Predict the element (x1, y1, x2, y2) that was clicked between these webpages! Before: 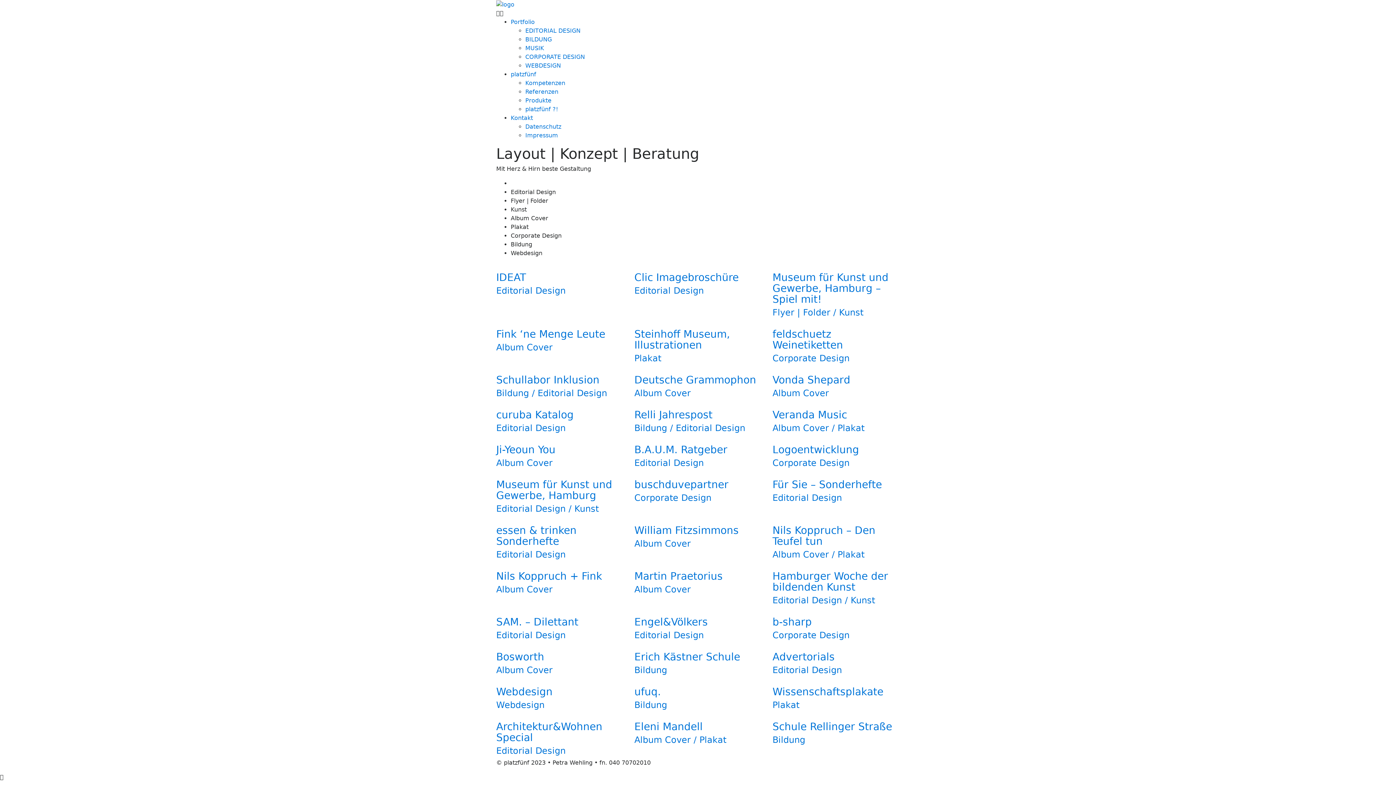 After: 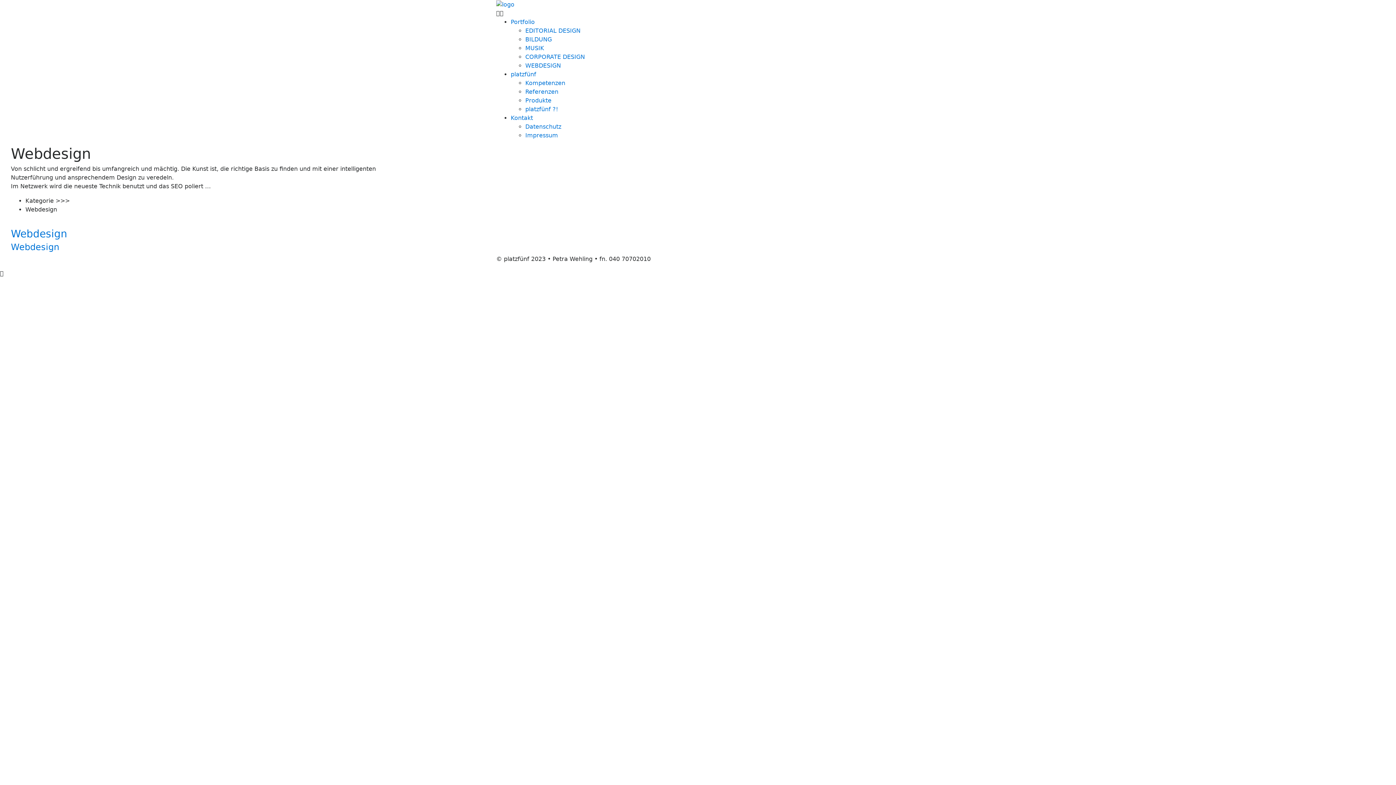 Action: label: WEBDESIGN bbox: (525, 62, 561, 68)